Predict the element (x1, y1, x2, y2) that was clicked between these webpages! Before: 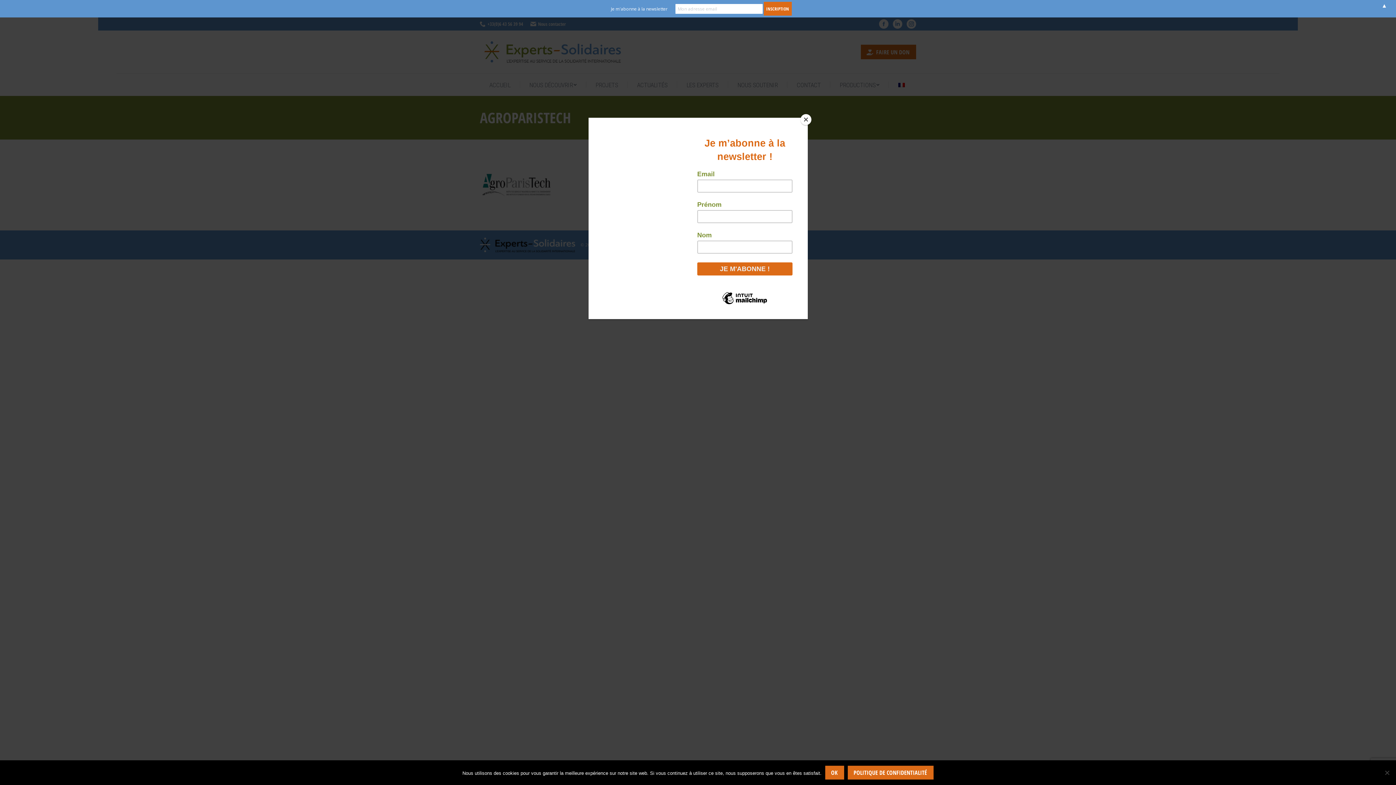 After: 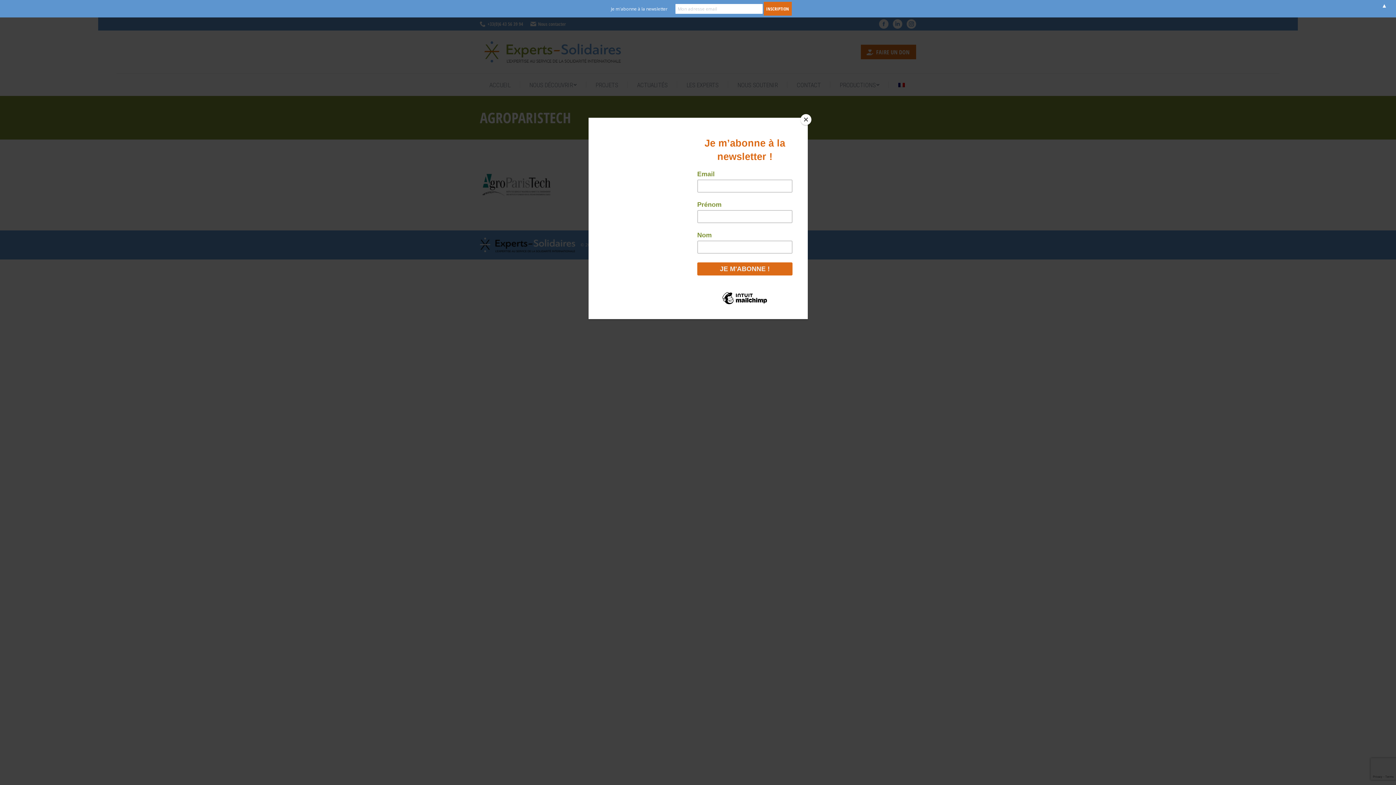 Action: bbox: (825, 766, 844, 780) label: Ok